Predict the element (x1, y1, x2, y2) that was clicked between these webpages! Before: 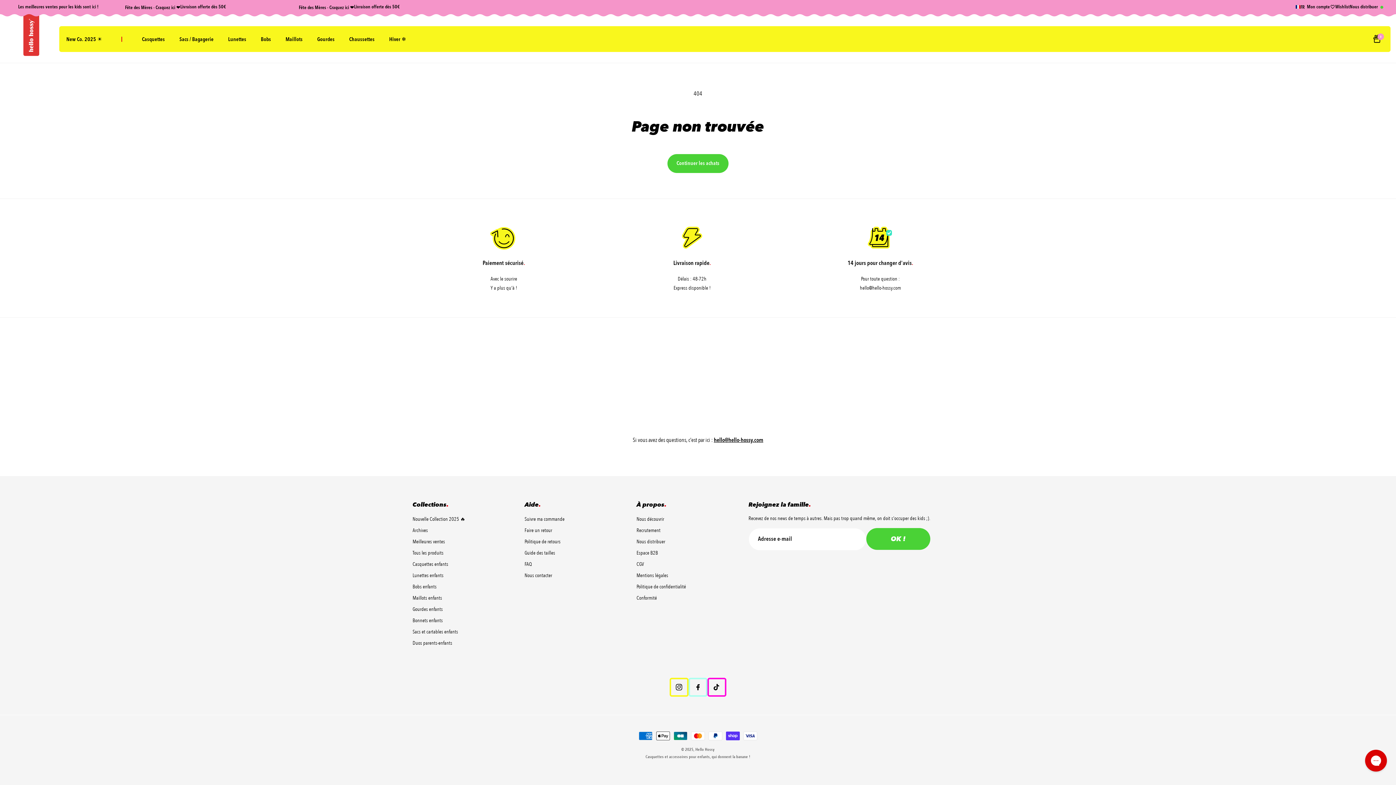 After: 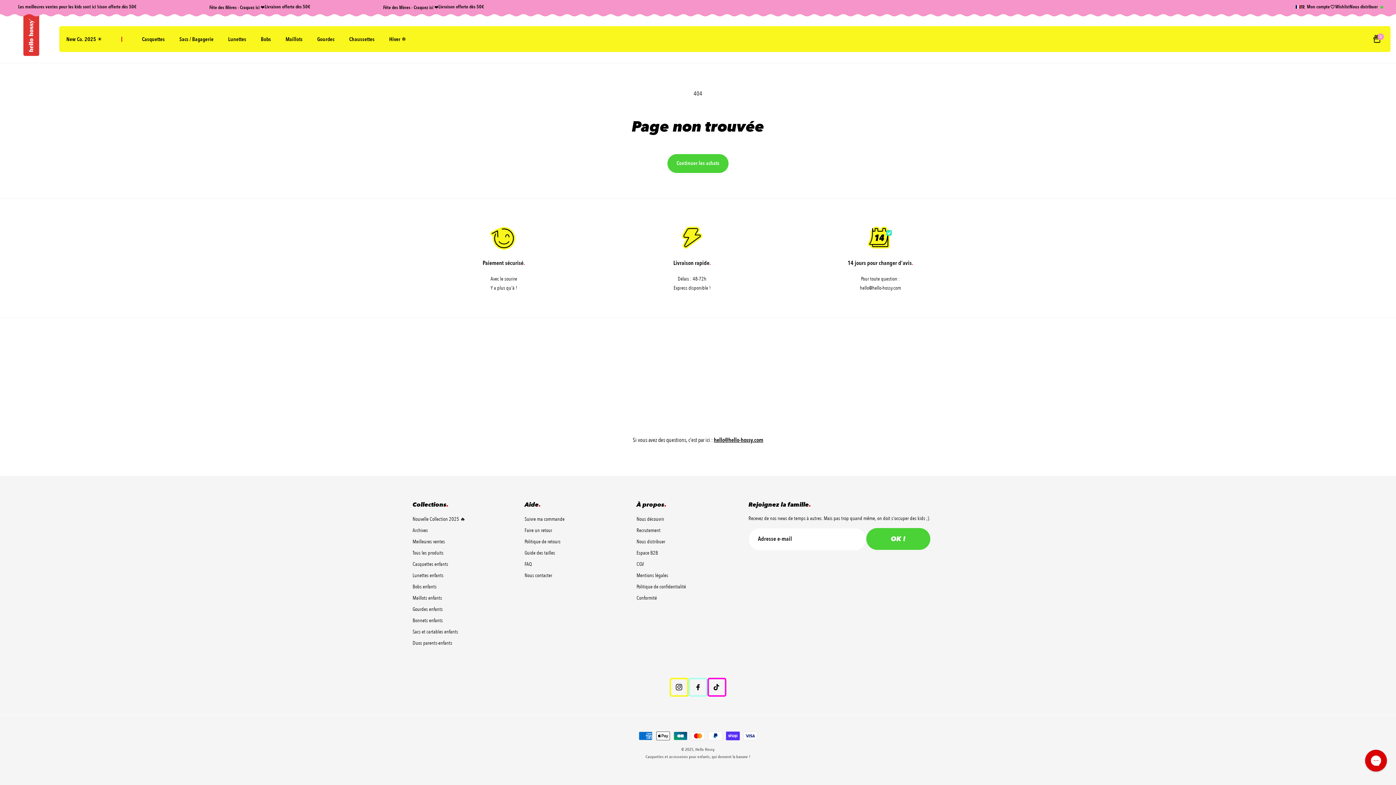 Action: label: hello@hello-hossy.com bbox: (714, 437, 763, 443)